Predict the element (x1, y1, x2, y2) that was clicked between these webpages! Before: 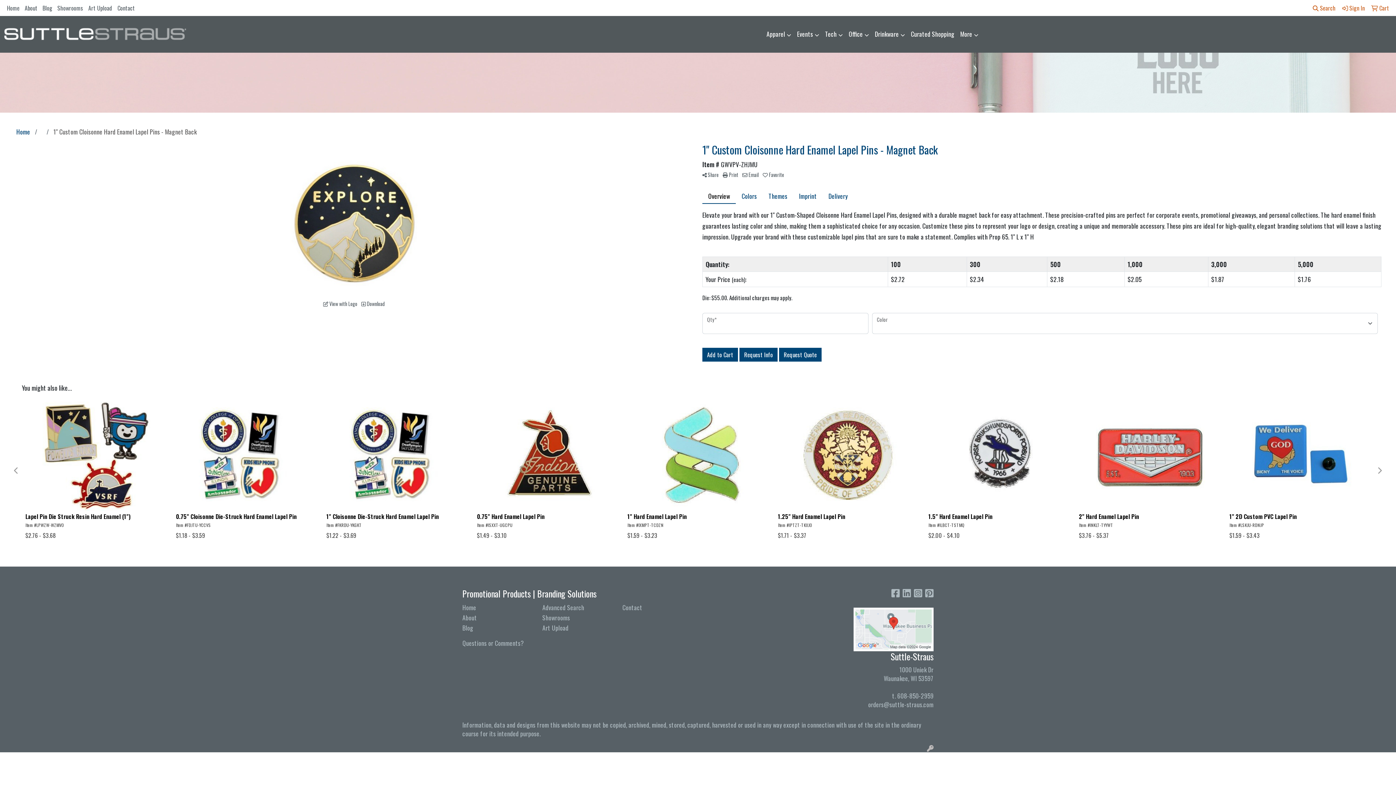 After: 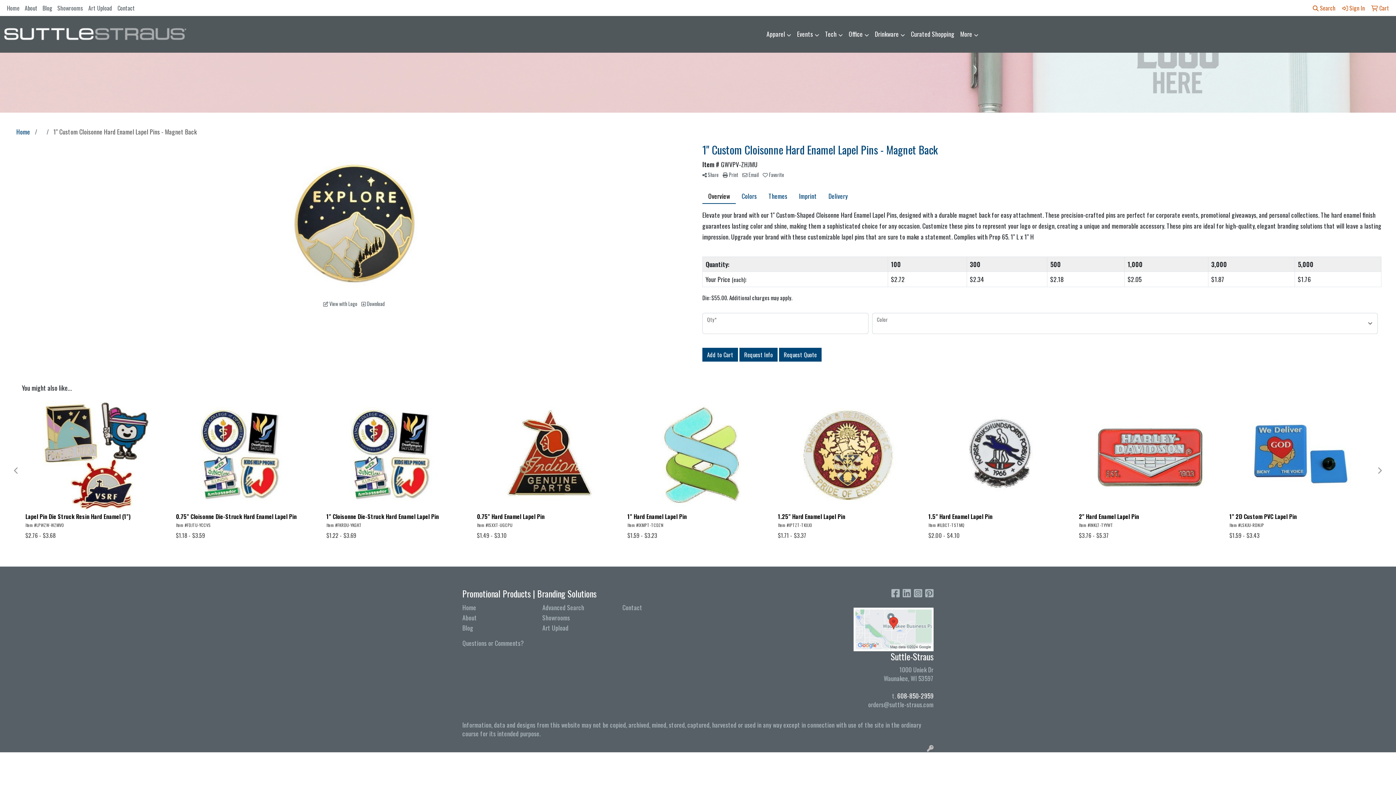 Action: label: 608-850-2959 bbox: (897, 691, 933, 700)